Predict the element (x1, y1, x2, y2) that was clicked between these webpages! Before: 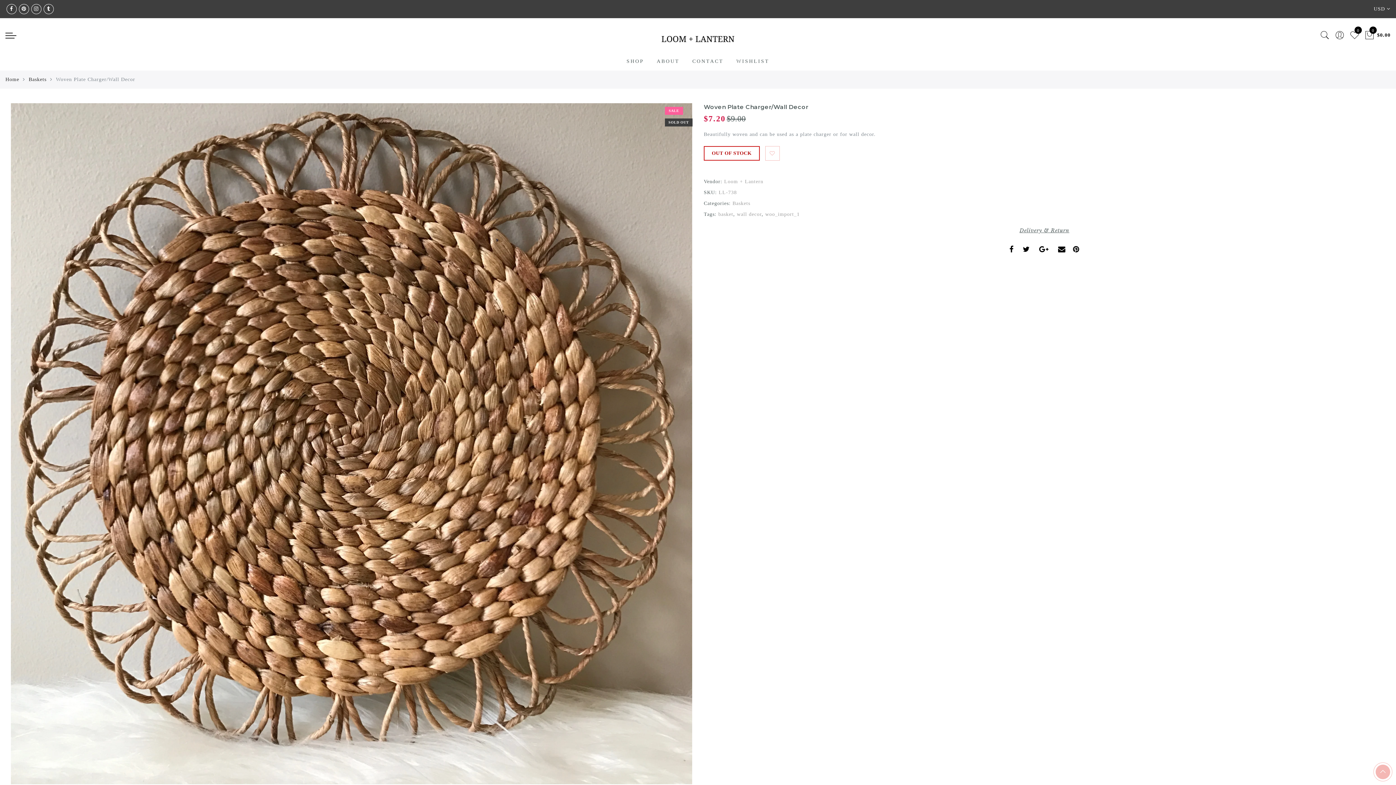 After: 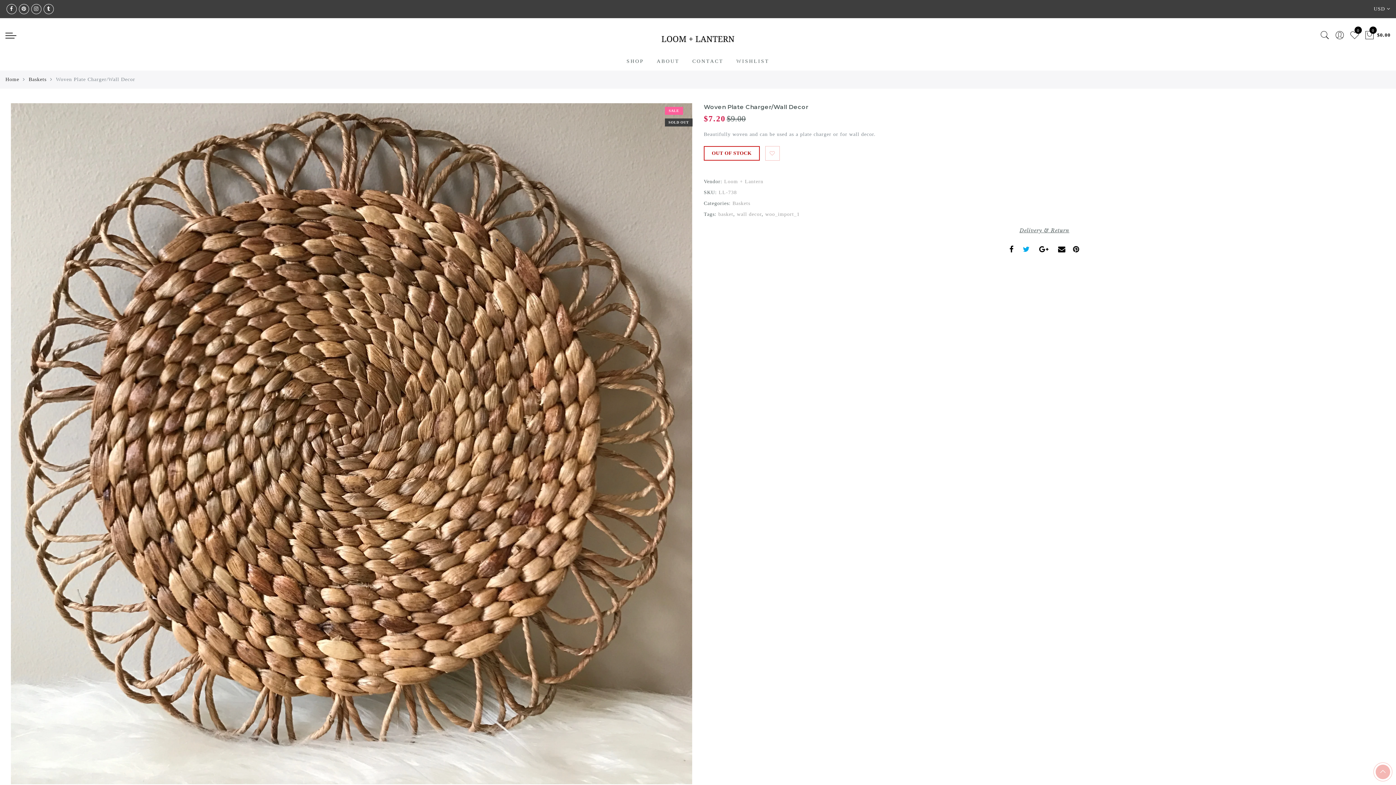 Action: bbox: (1023, 245, 1030, 254)